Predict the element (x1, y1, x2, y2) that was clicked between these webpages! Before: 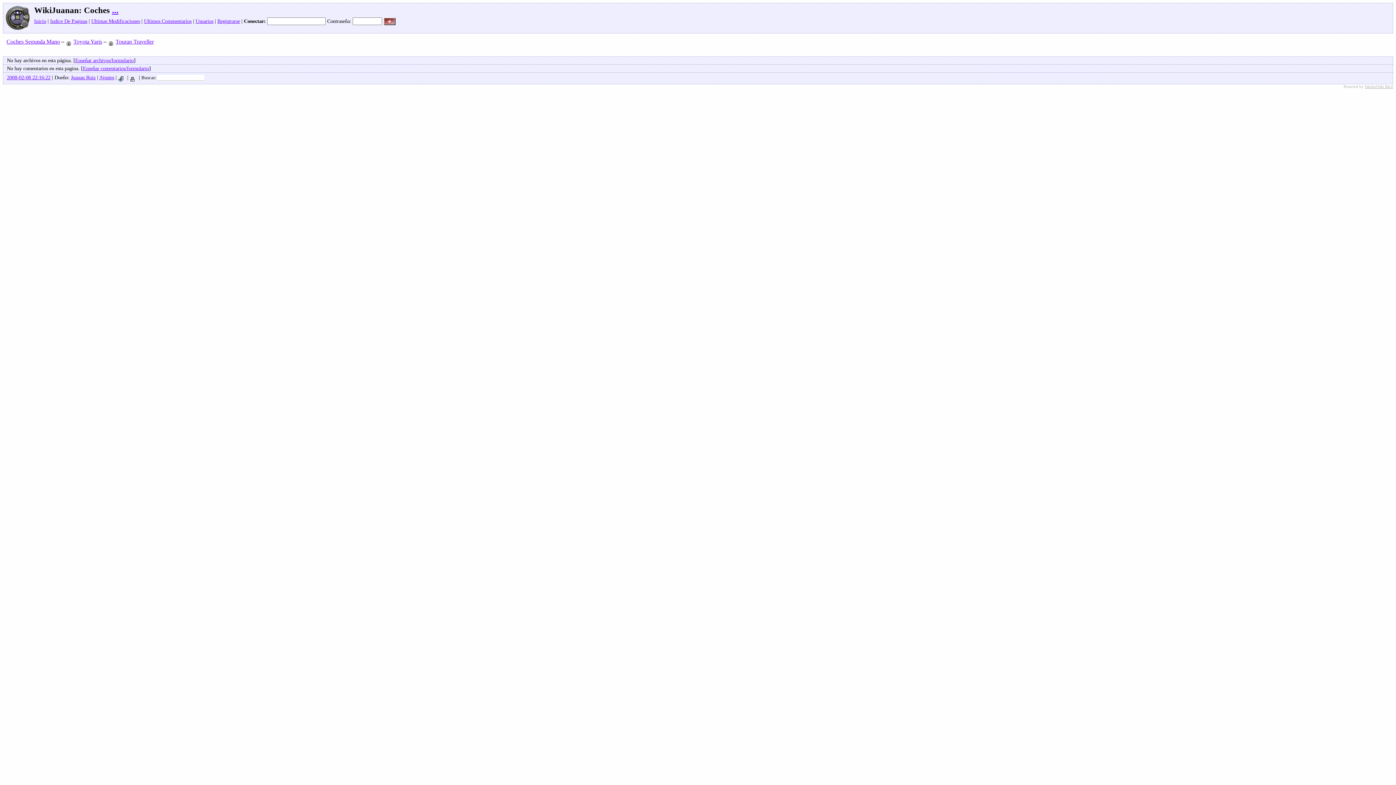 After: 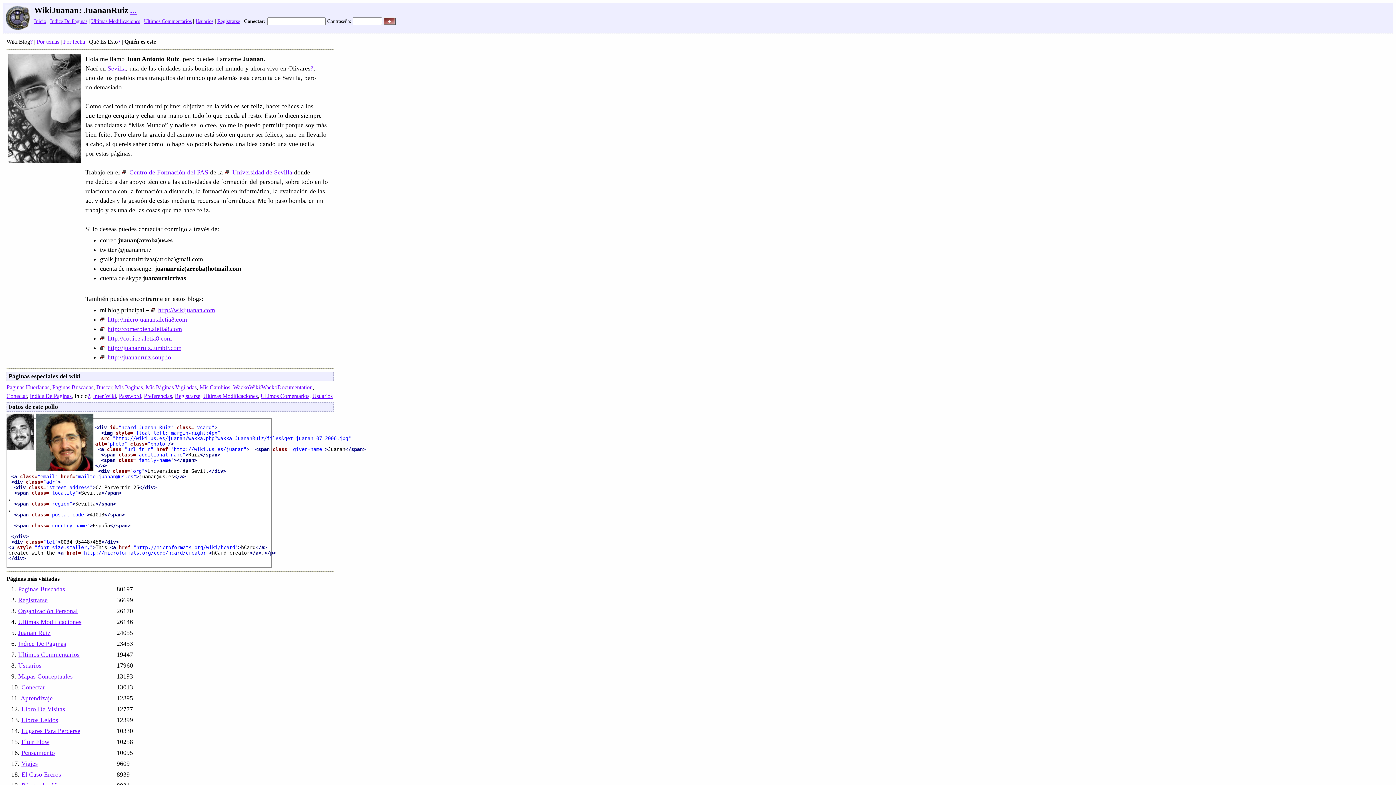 Action: bbox: (70, 74, 95, 80) label: Juanan Ruiz